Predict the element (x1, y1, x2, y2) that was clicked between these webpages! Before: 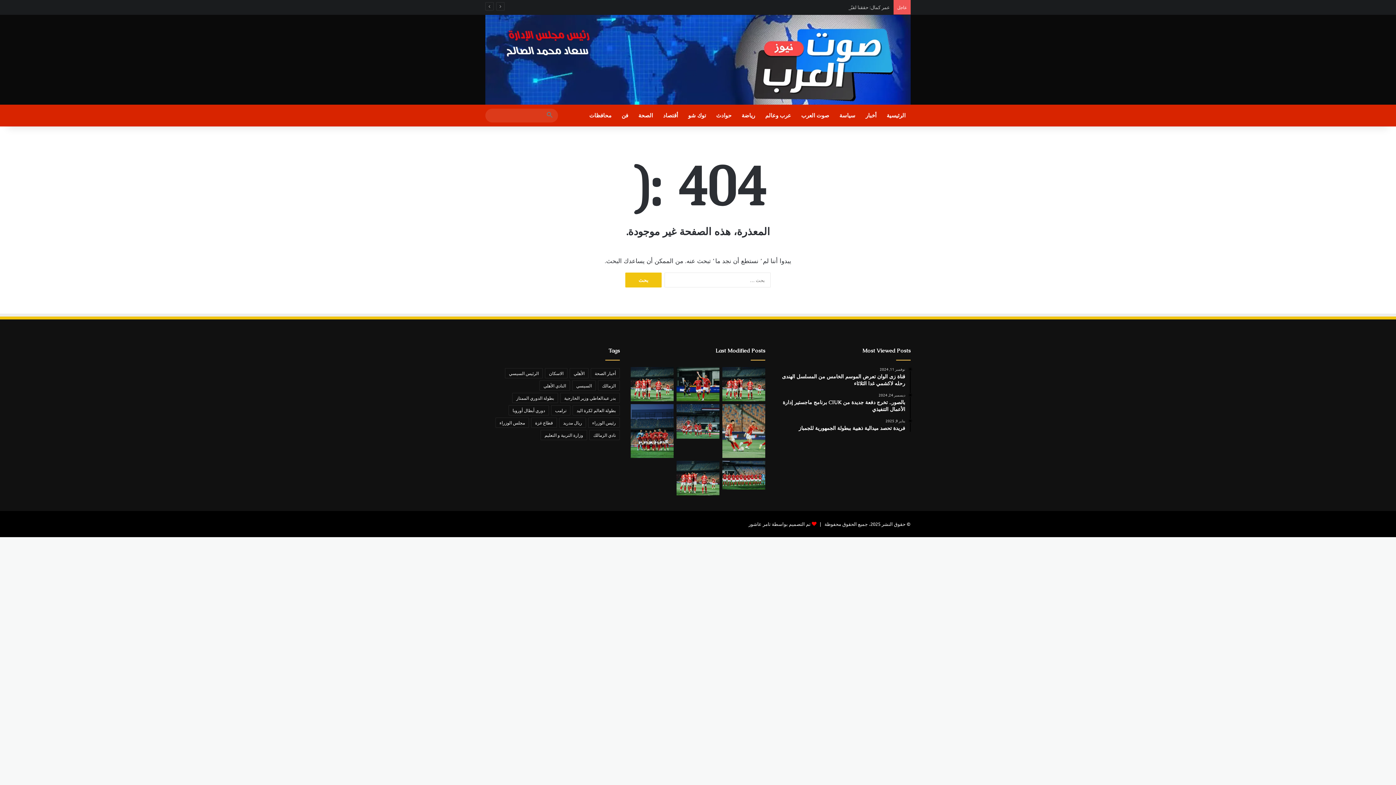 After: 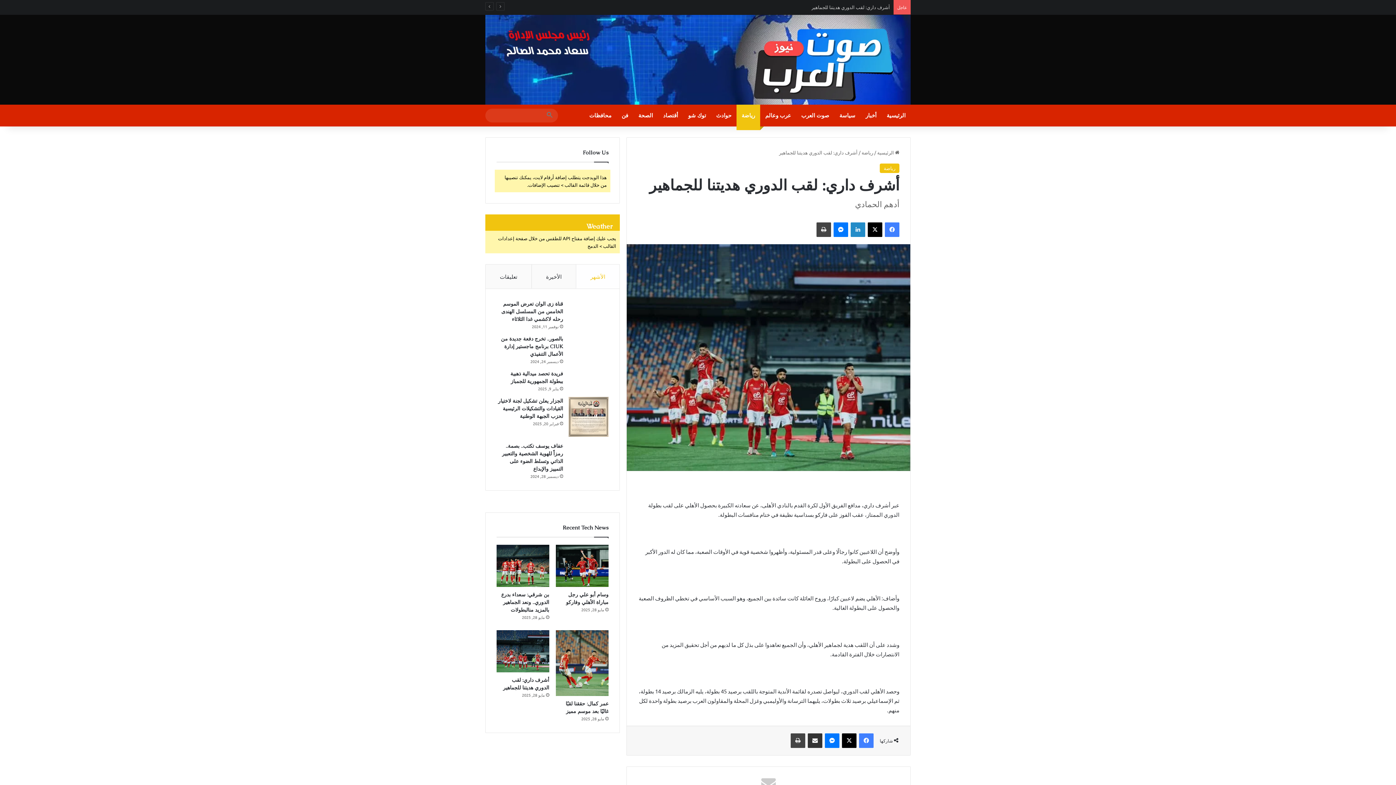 Action: label: أشرف داري: لقب الدوري هديتنا للجماهير bbox: (676, 404, 719, 438)